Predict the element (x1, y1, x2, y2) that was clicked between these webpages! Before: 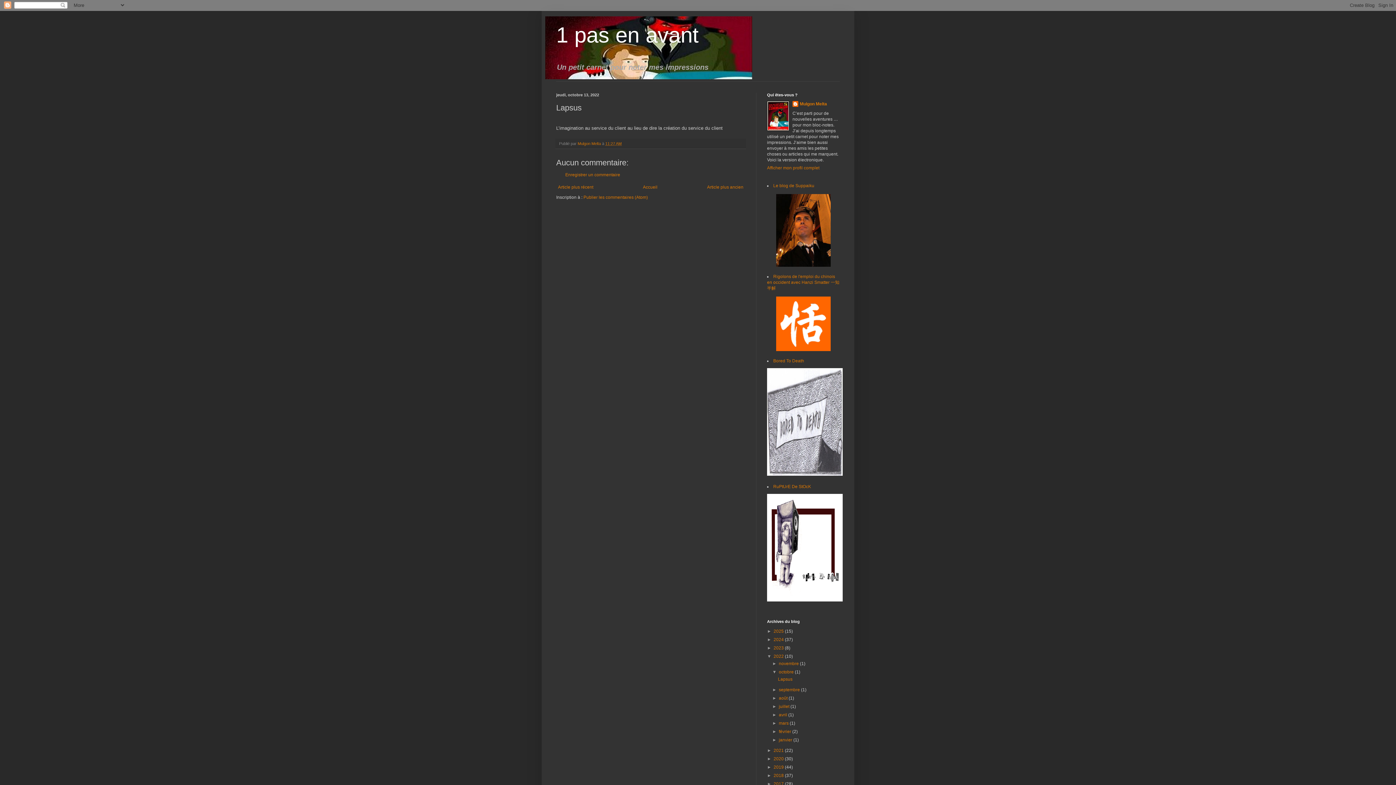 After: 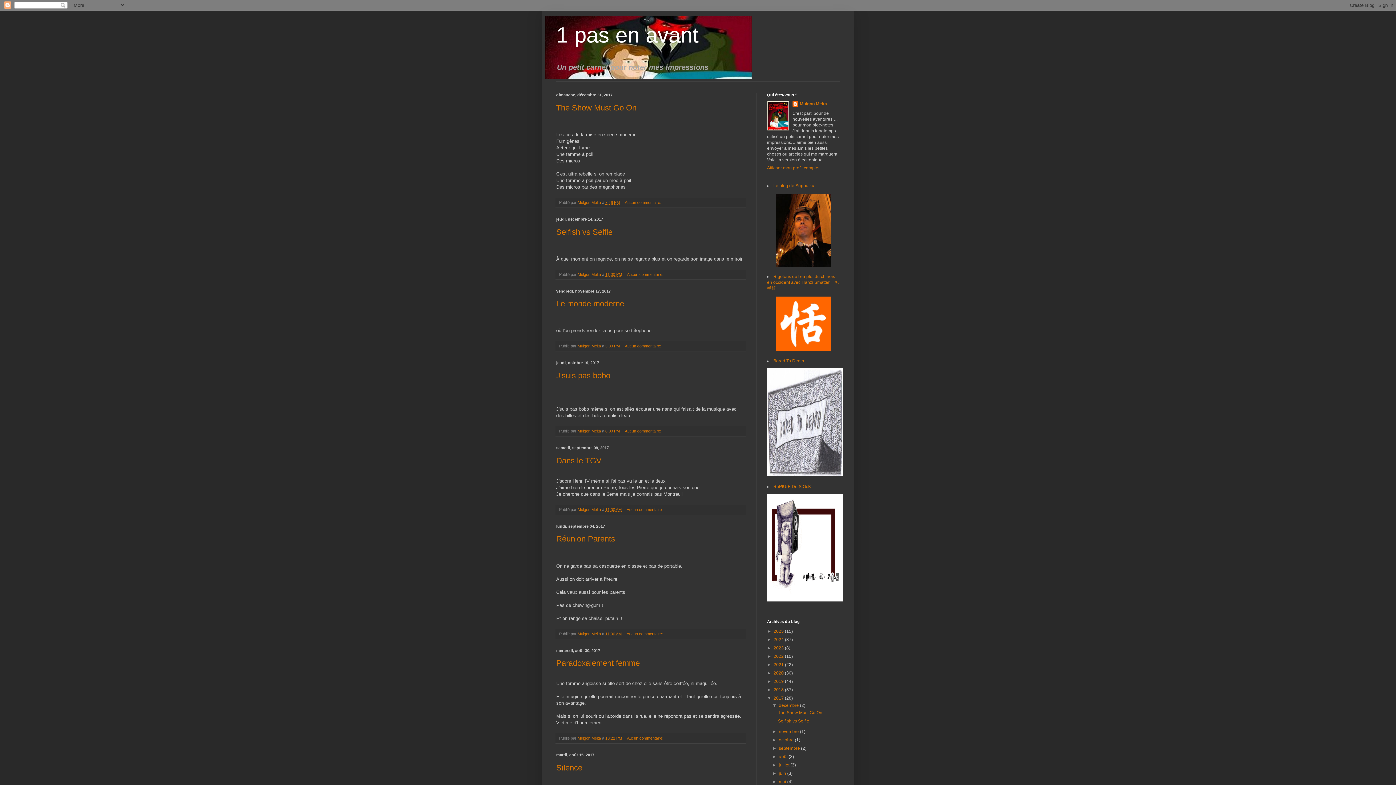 Action: label: 2017  bbox: (773, 781, 785, 787)